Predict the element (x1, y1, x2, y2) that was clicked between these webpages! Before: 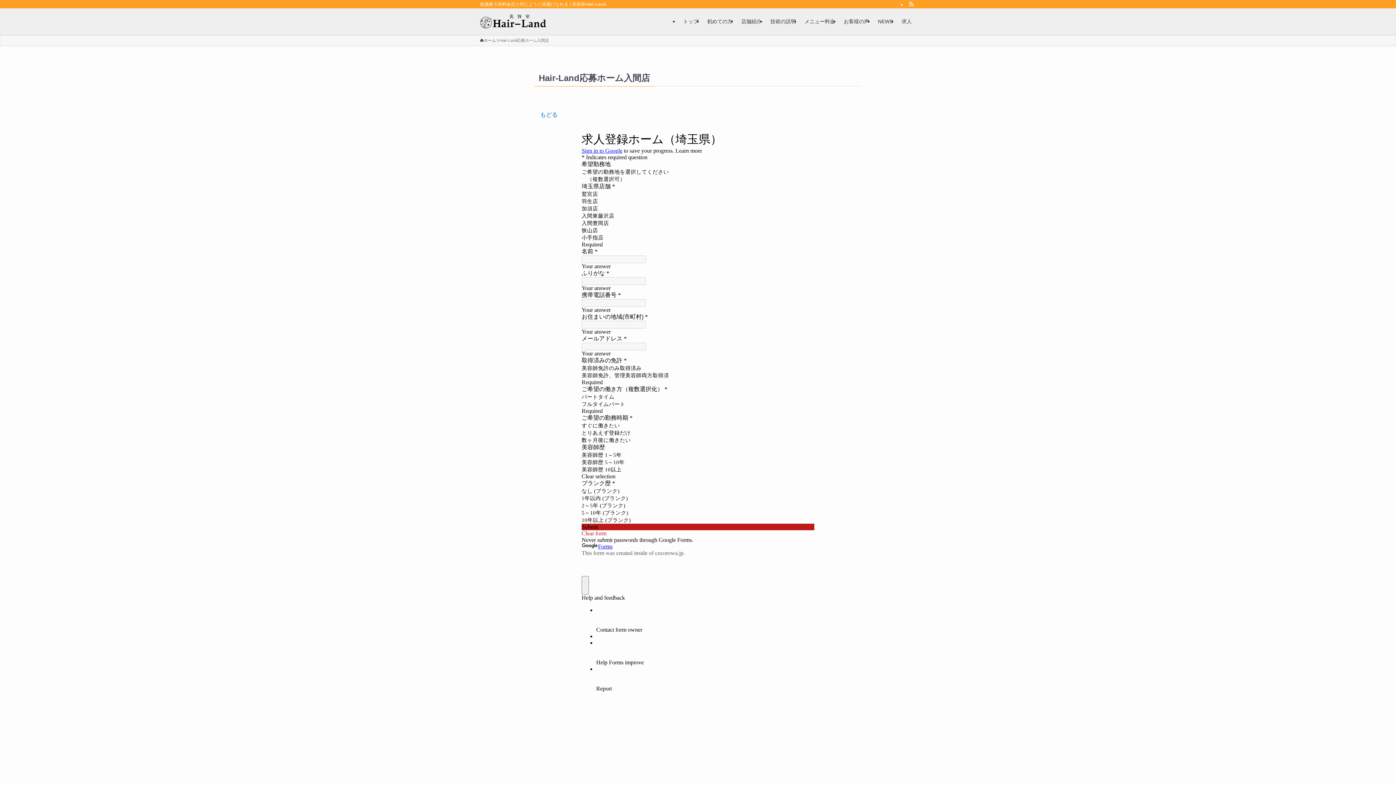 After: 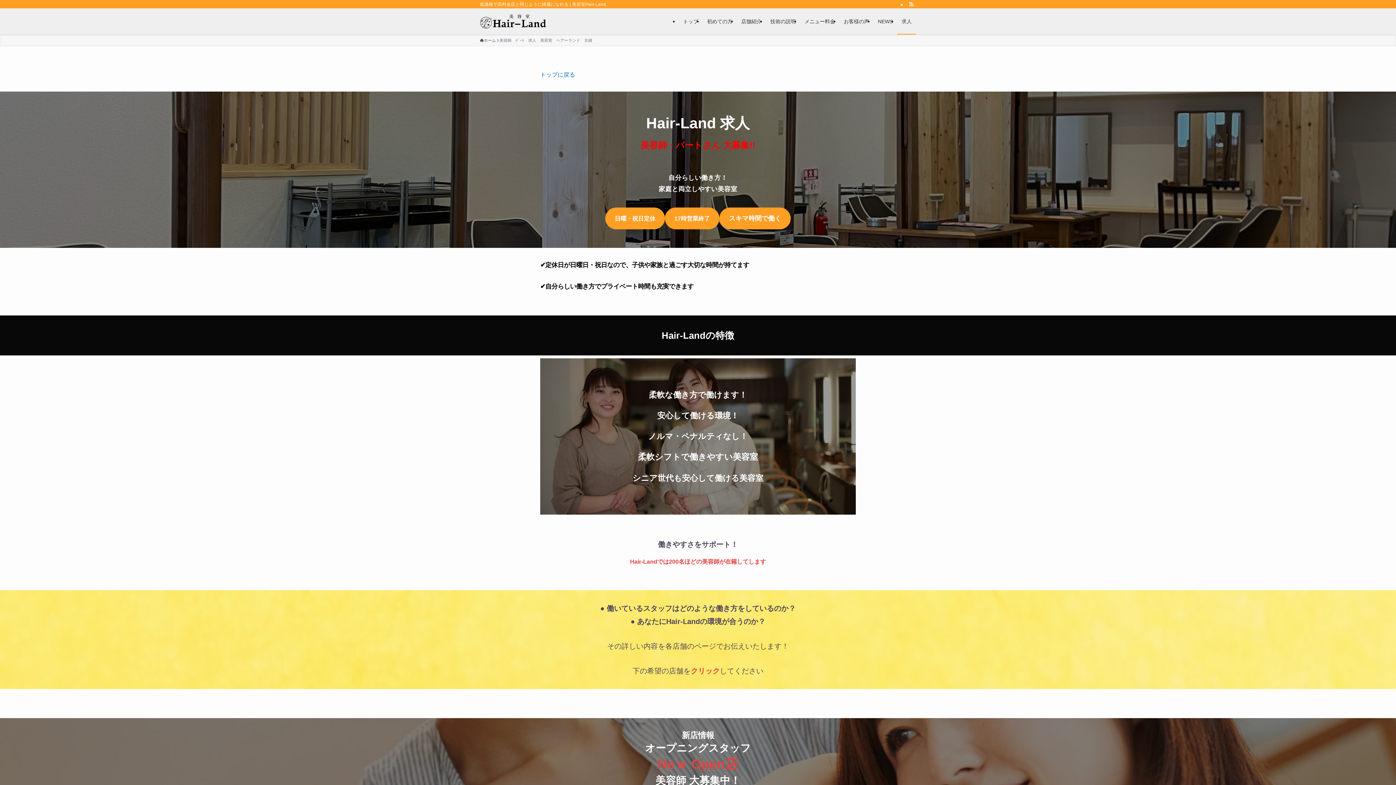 Action: label: 求人 bbox: (897, 8, 916, 34)